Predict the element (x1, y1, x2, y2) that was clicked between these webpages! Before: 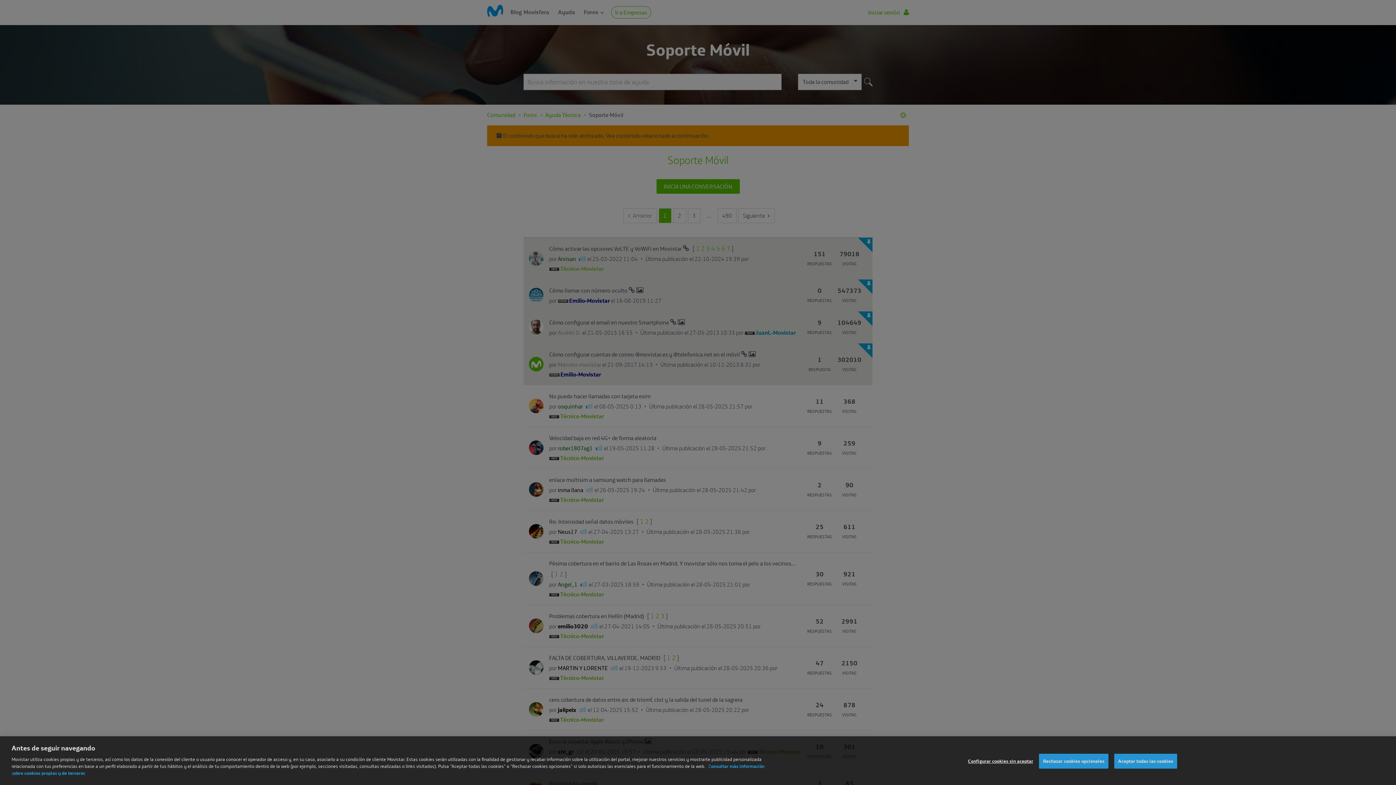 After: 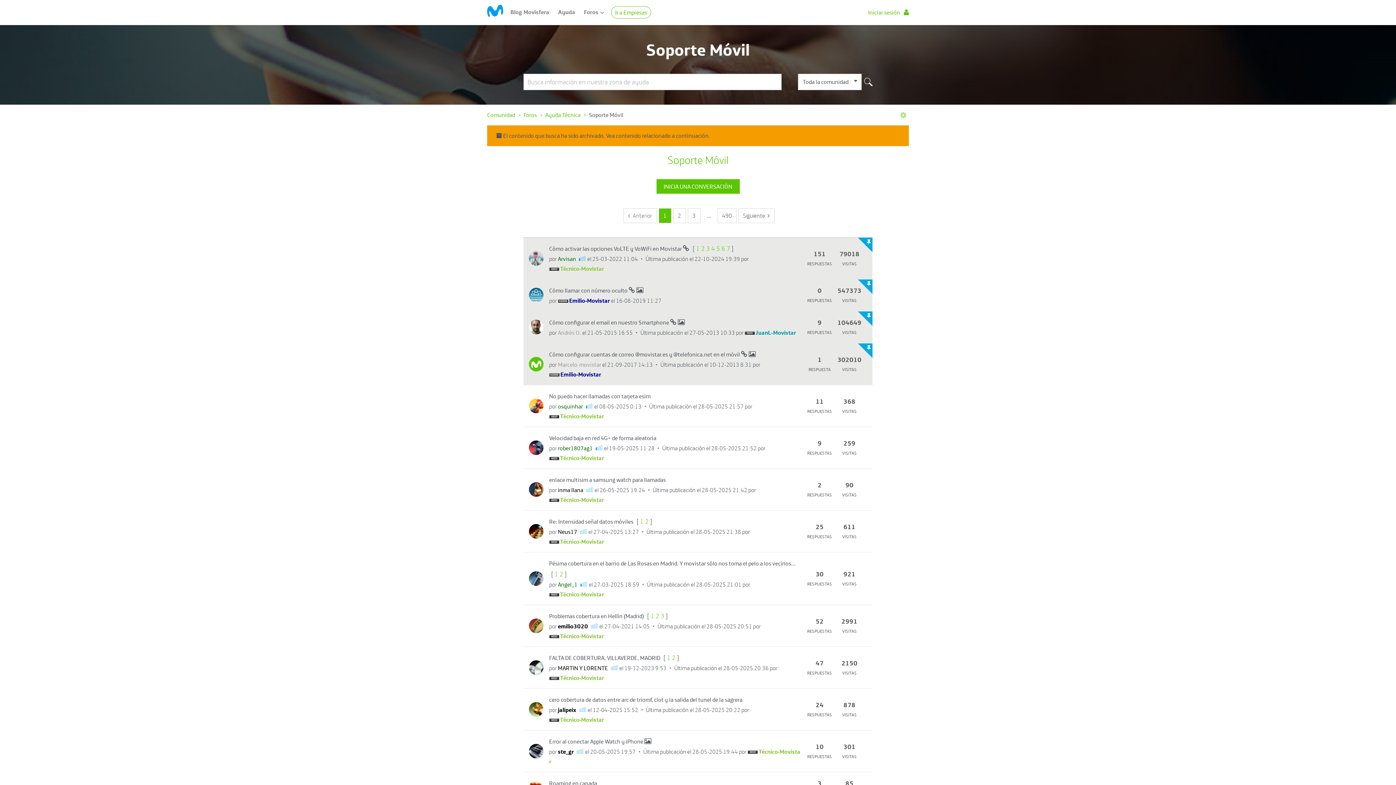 Action: label: Rechazar cookies opcionales bbox: (1039, 768, 1108, 783)